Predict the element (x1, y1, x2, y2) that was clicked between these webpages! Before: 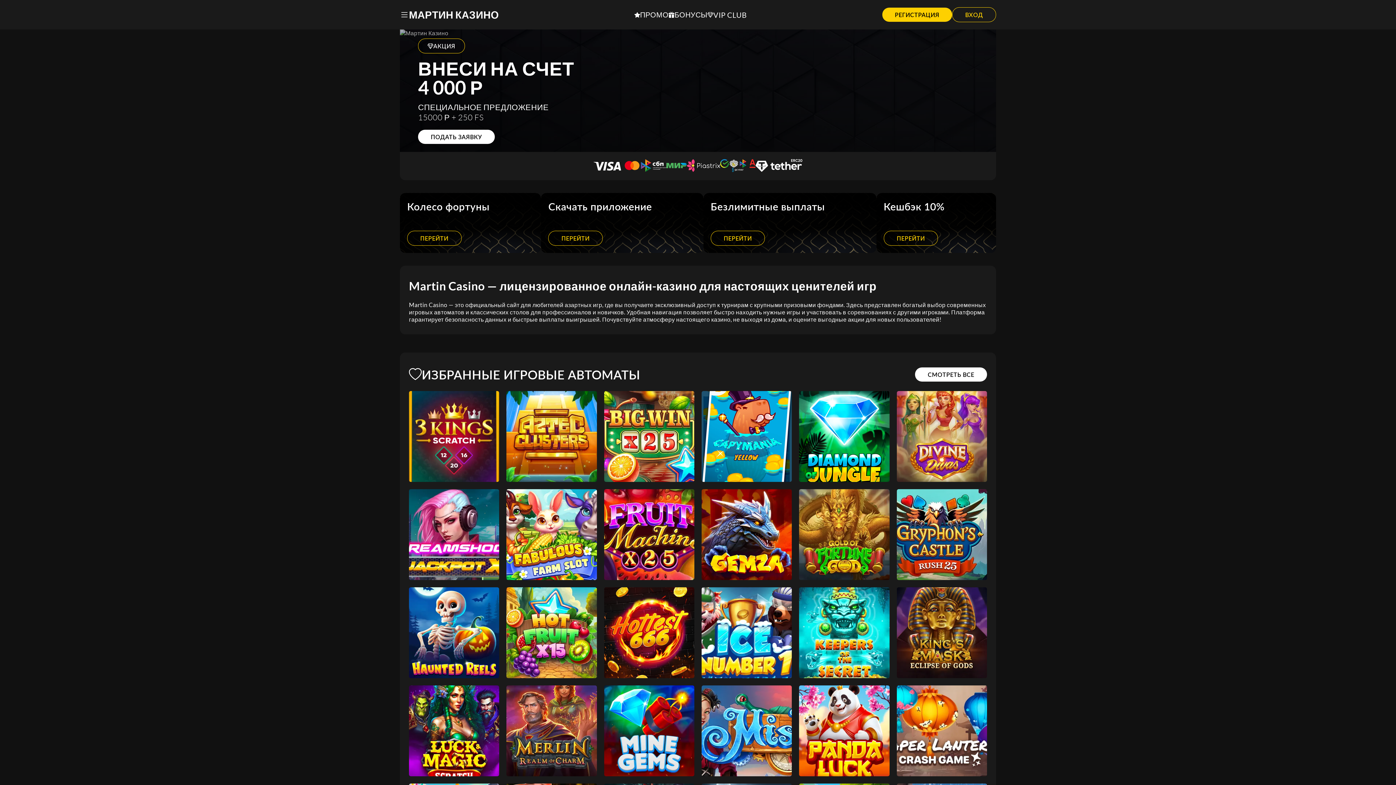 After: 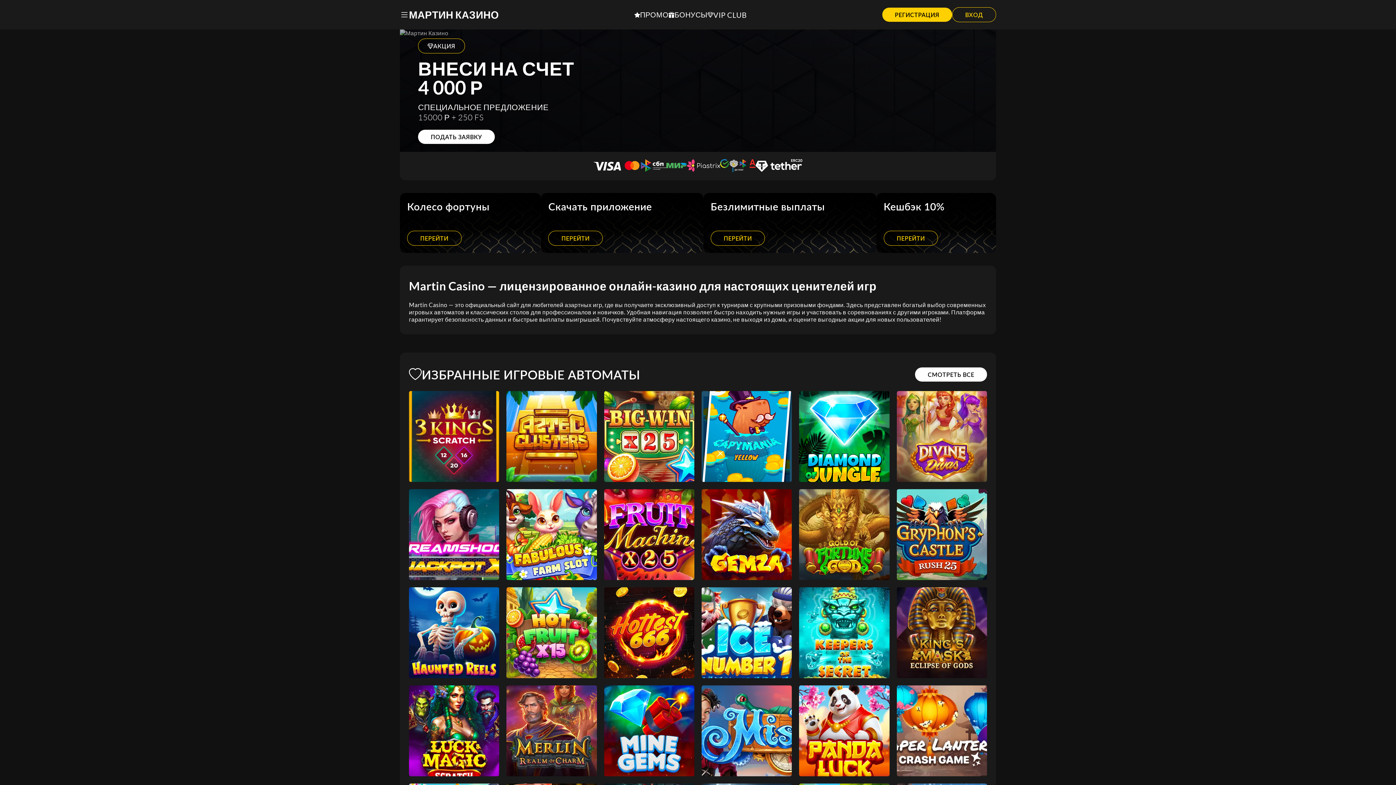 Action: bbox: (506, 587, 596, 678) label: Hot Fruit x15